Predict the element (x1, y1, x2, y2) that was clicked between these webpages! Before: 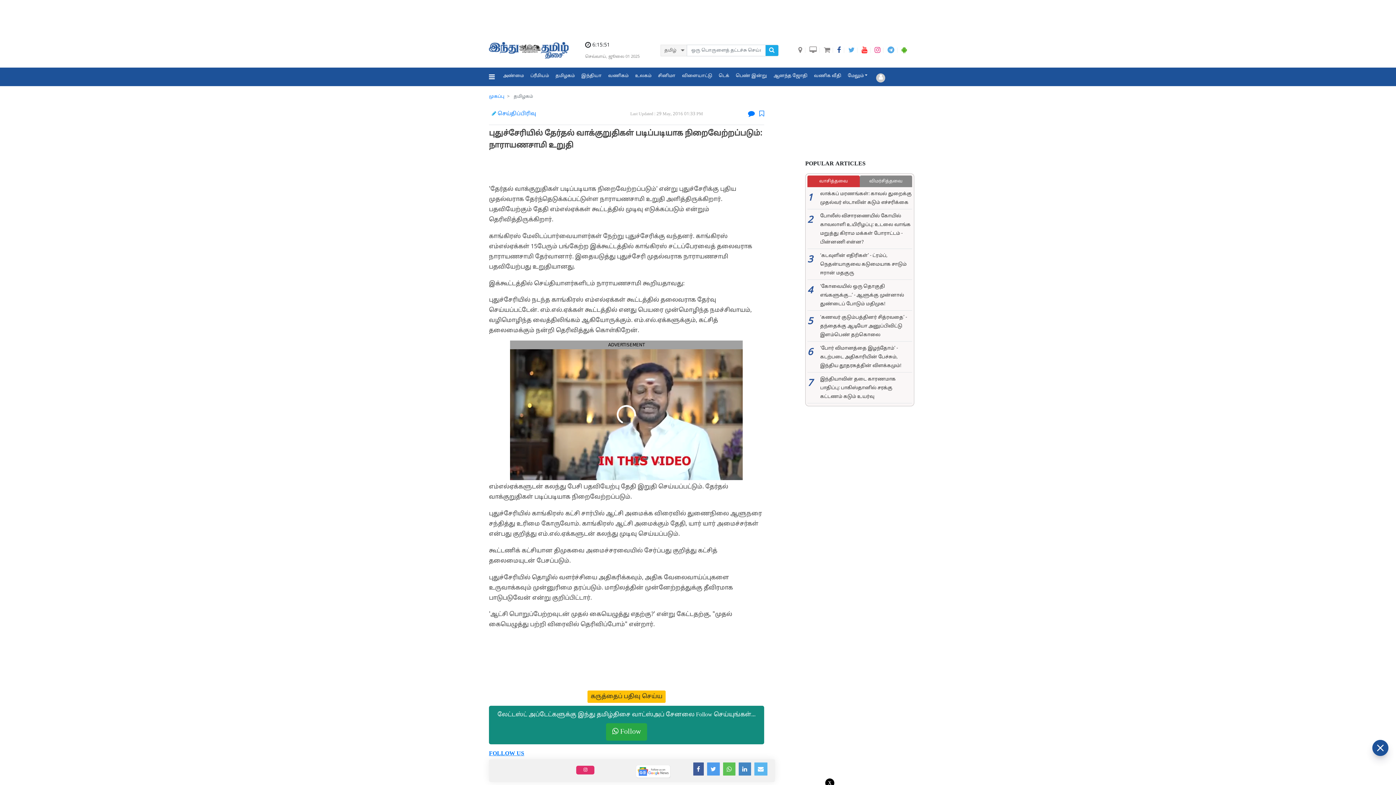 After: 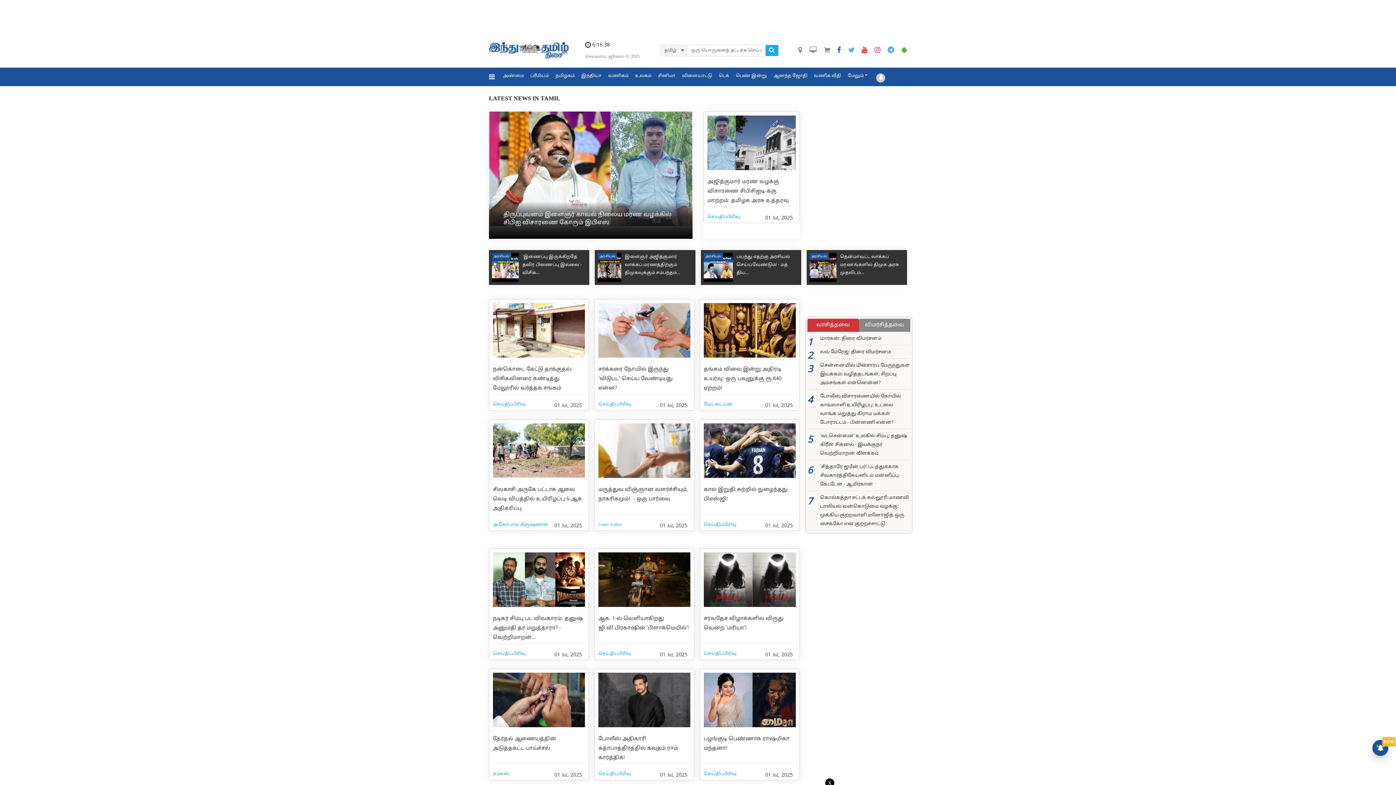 Action: bbox: (500, 67, 527, 84) label: அண்மை